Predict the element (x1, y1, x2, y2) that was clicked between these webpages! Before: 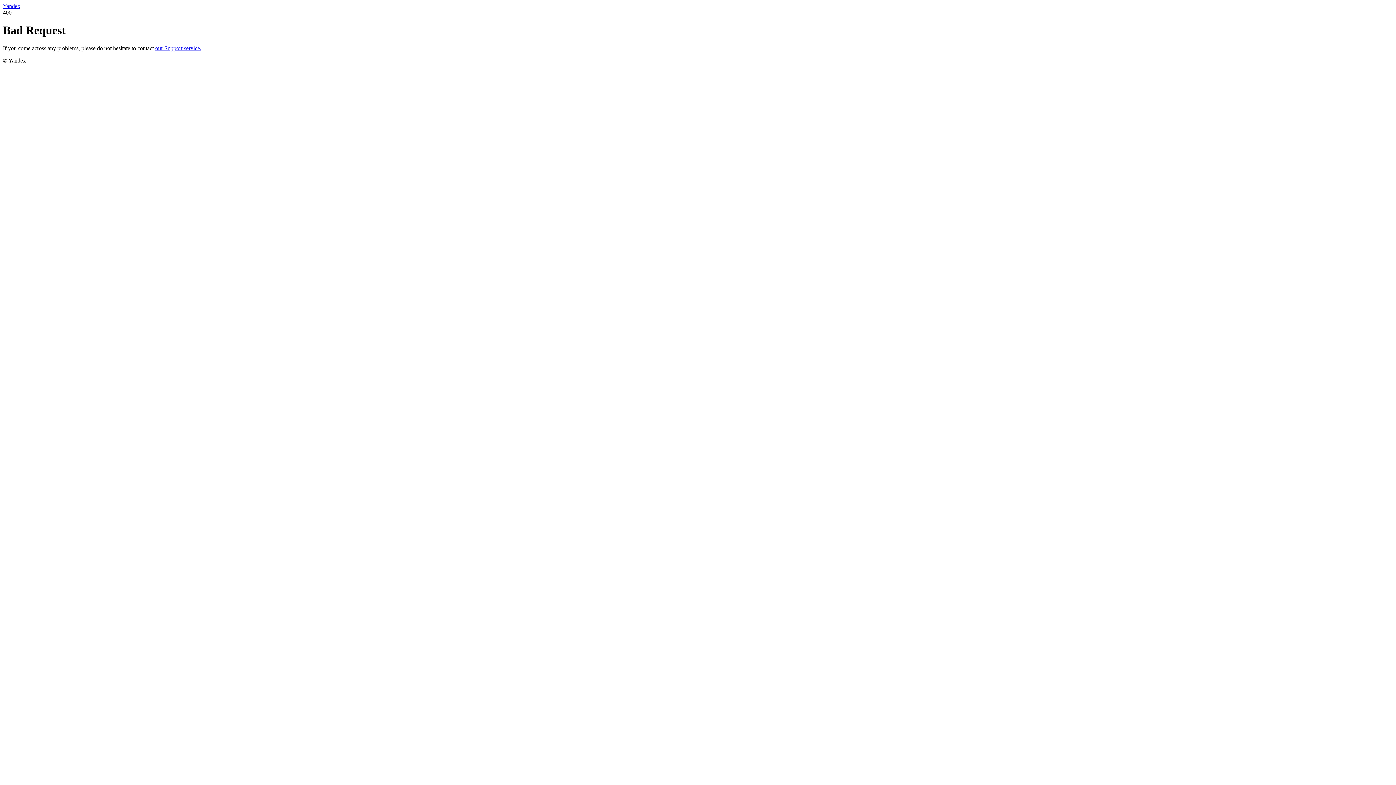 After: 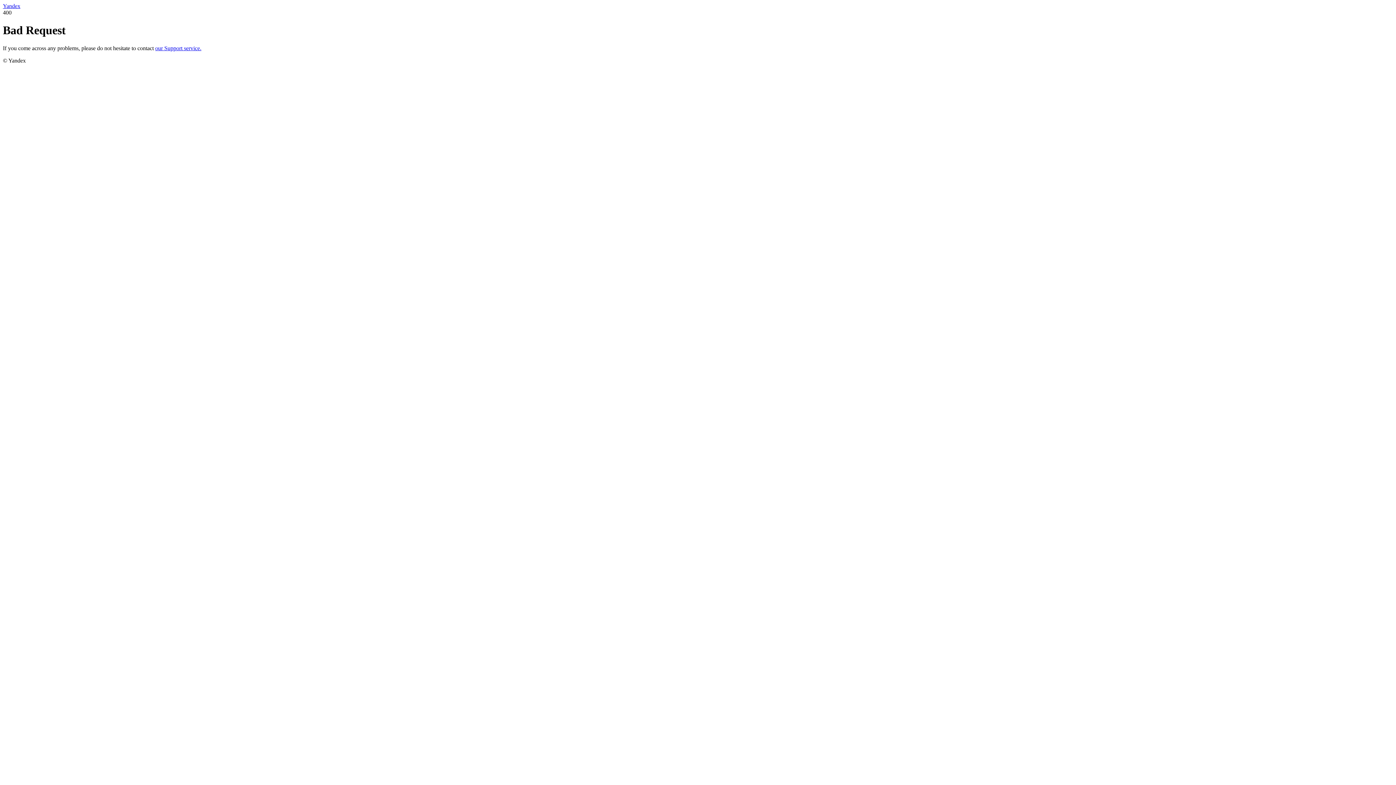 Action: bbox: (2, 2, 20, 9) label: Yandex